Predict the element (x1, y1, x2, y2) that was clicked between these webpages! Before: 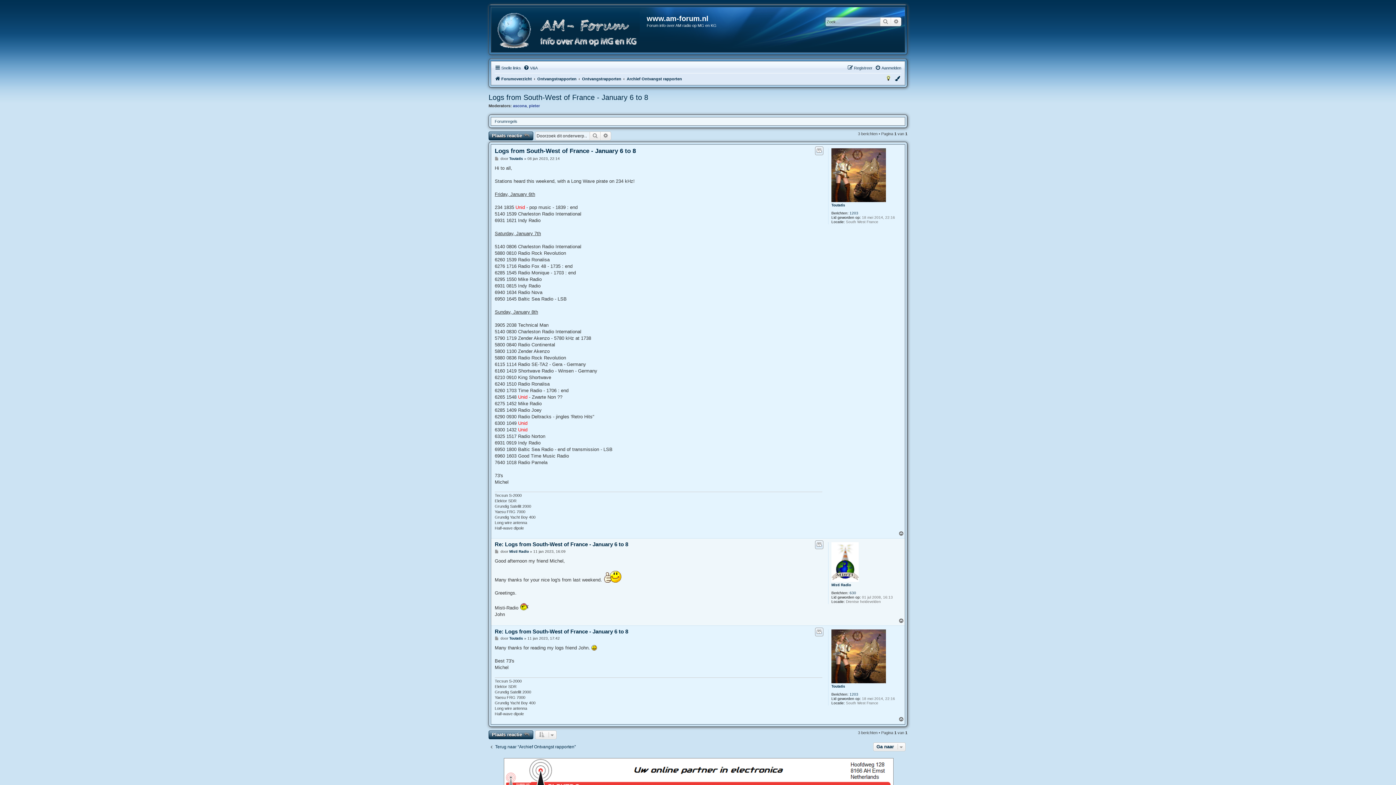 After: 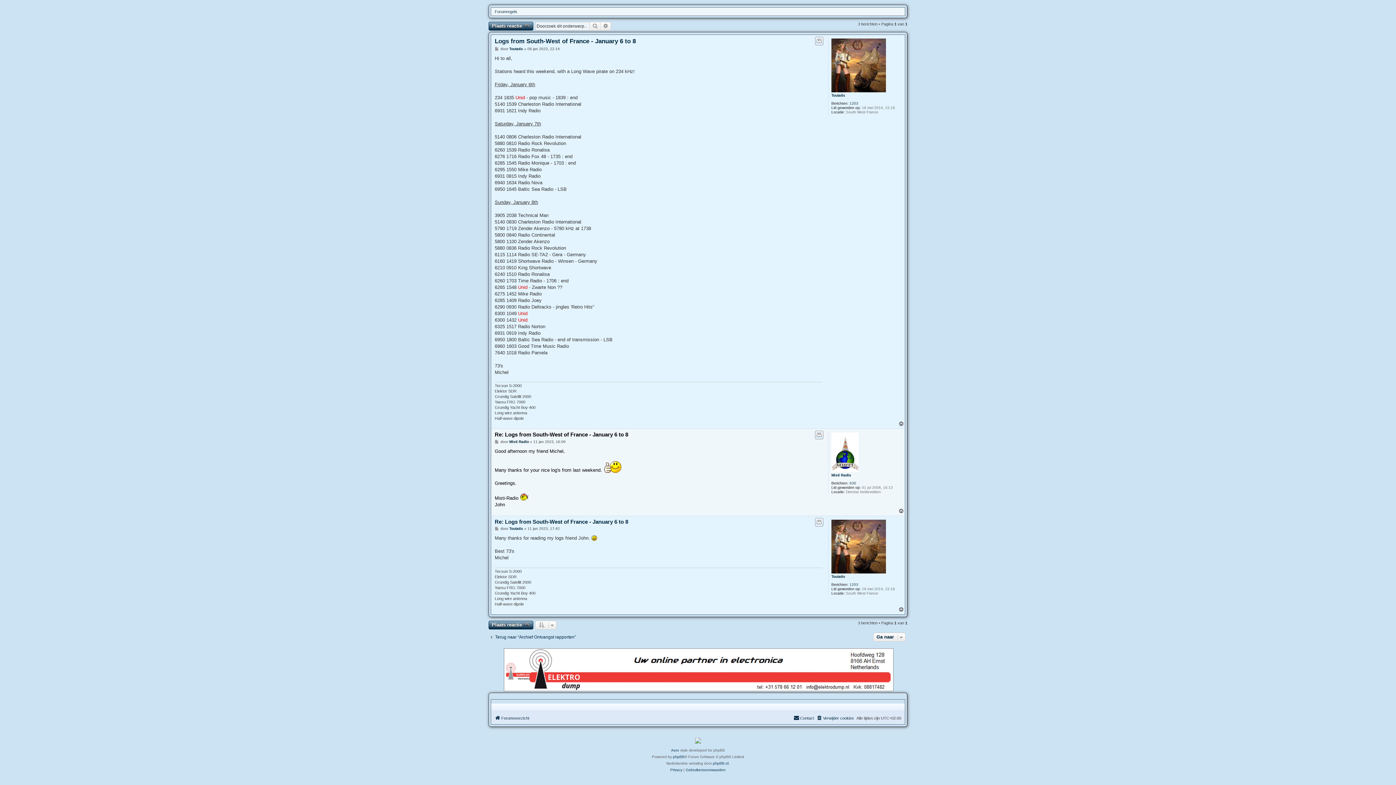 Action: label: Re: Logs from South-West of France - January 6 to 8 bbox: (494, 541, 628, 548)